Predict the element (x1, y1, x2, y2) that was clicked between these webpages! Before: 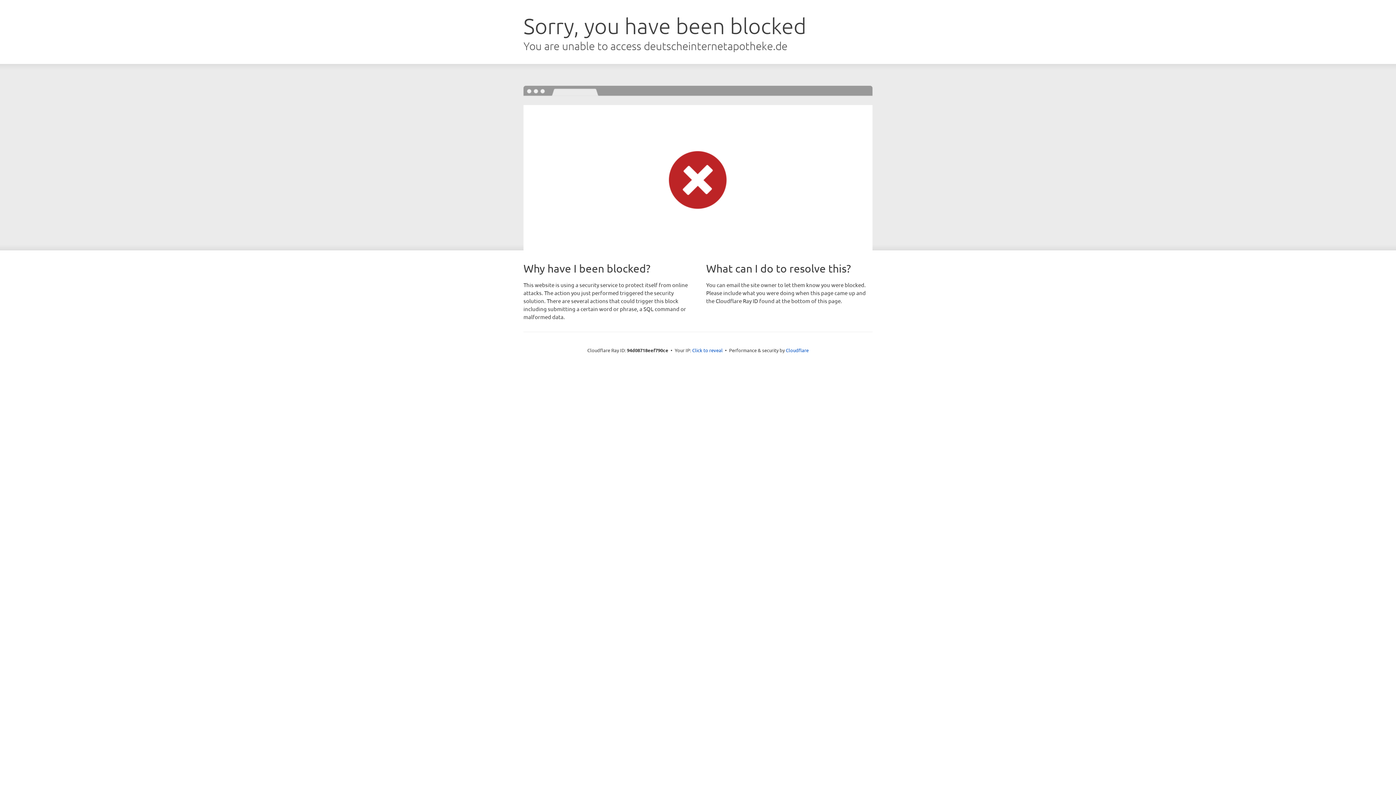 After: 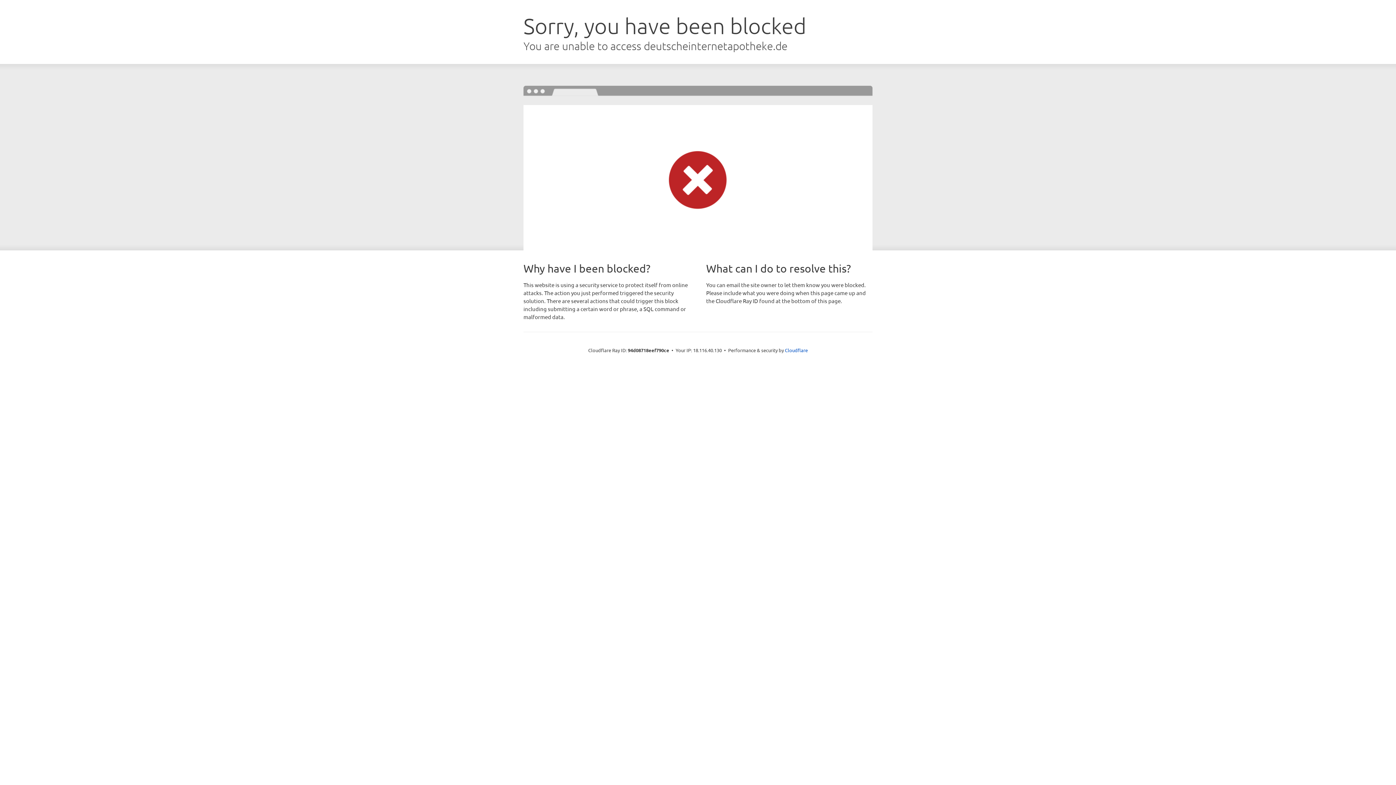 Action: label: Click to reveal bbox: (692, 346, 722, 353)